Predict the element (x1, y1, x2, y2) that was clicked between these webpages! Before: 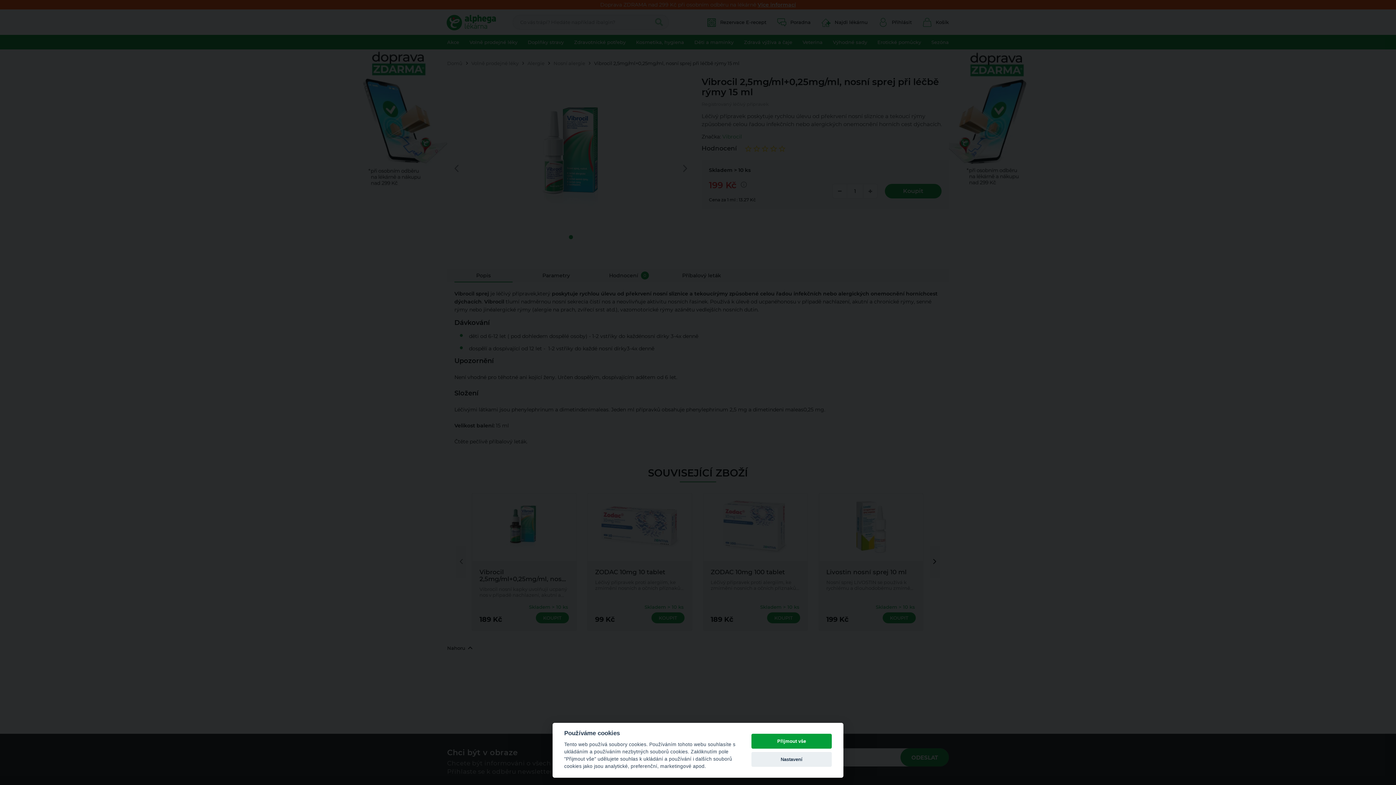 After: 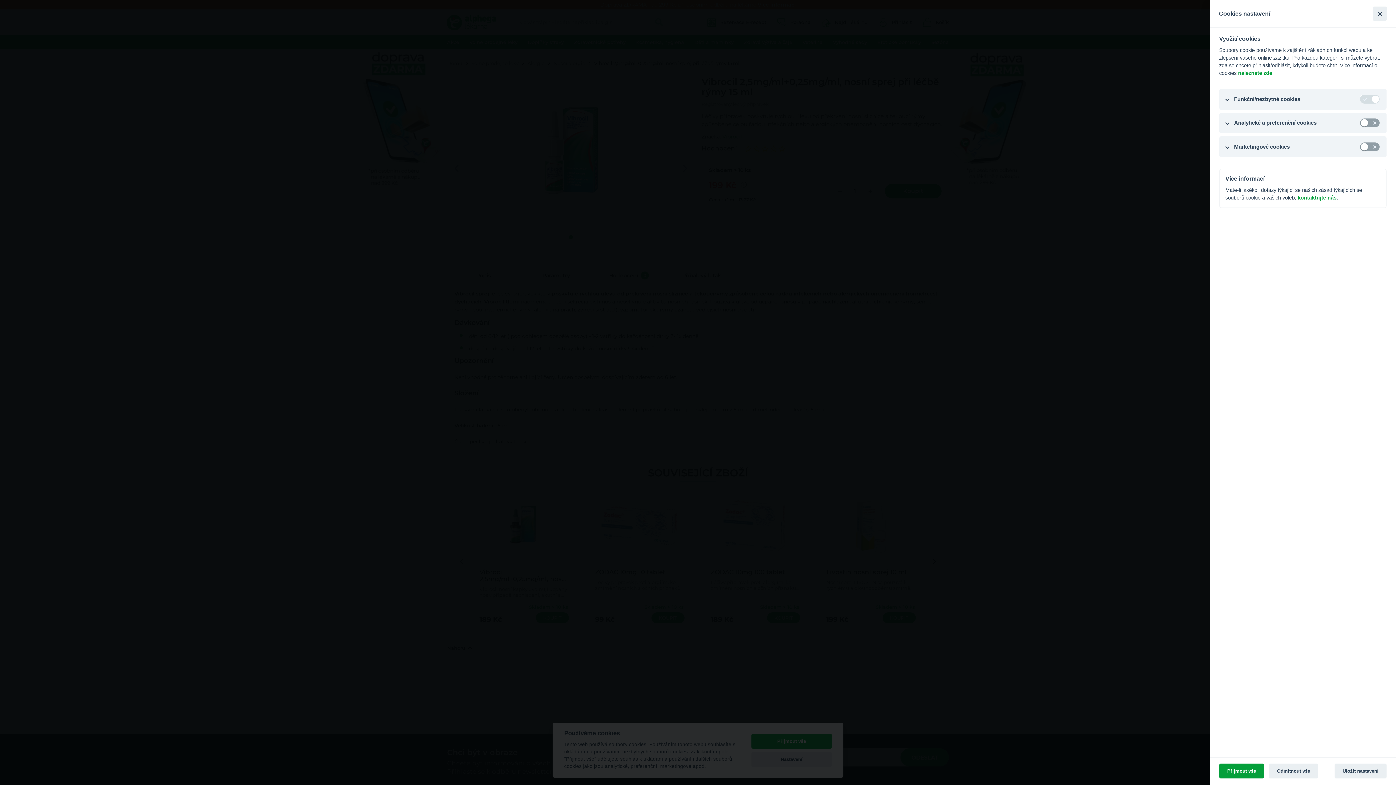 Action: bbox: (751, 752, 832, 767) label: Nastavení